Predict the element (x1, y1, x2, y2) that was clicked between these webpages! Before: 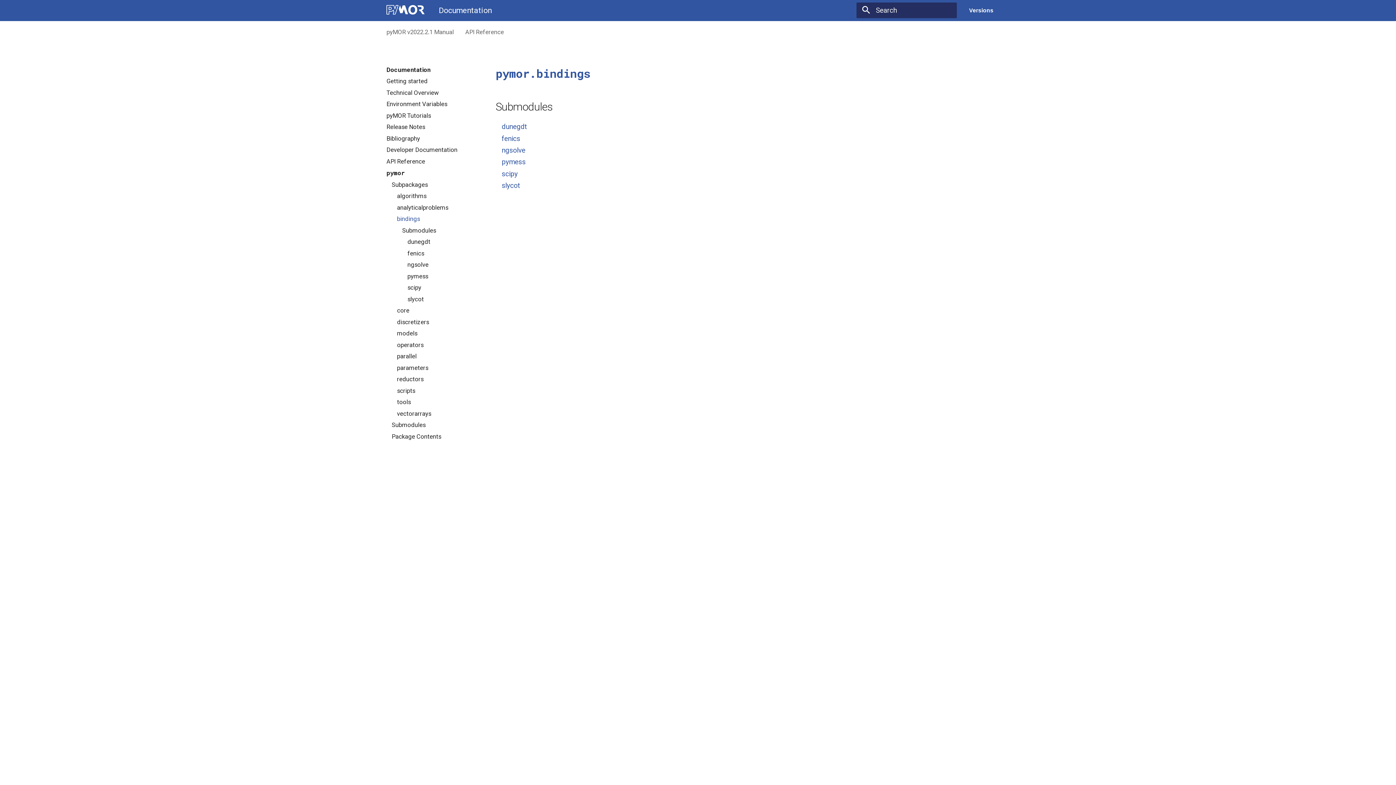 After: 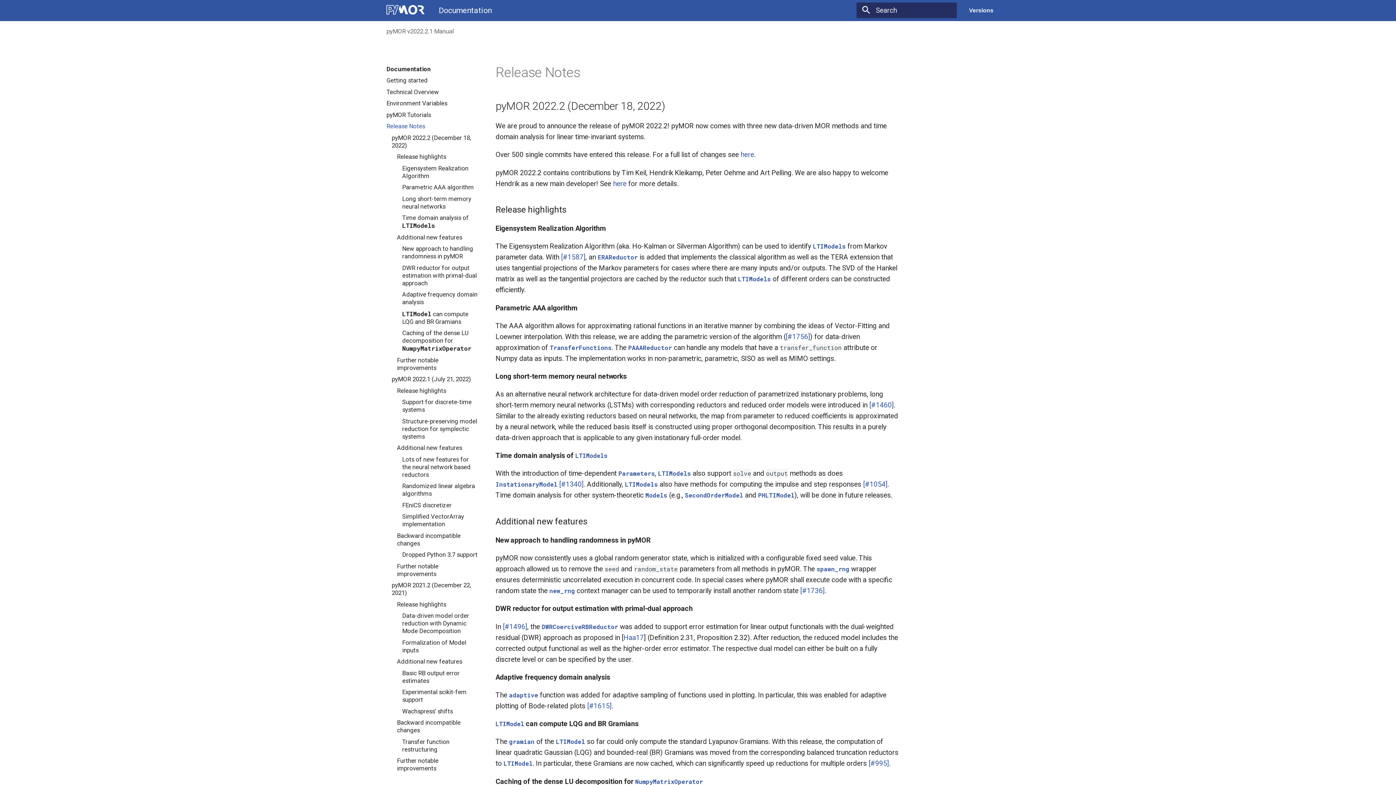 Action: label: Release Notes bbox: (386, 123, 478, 131)